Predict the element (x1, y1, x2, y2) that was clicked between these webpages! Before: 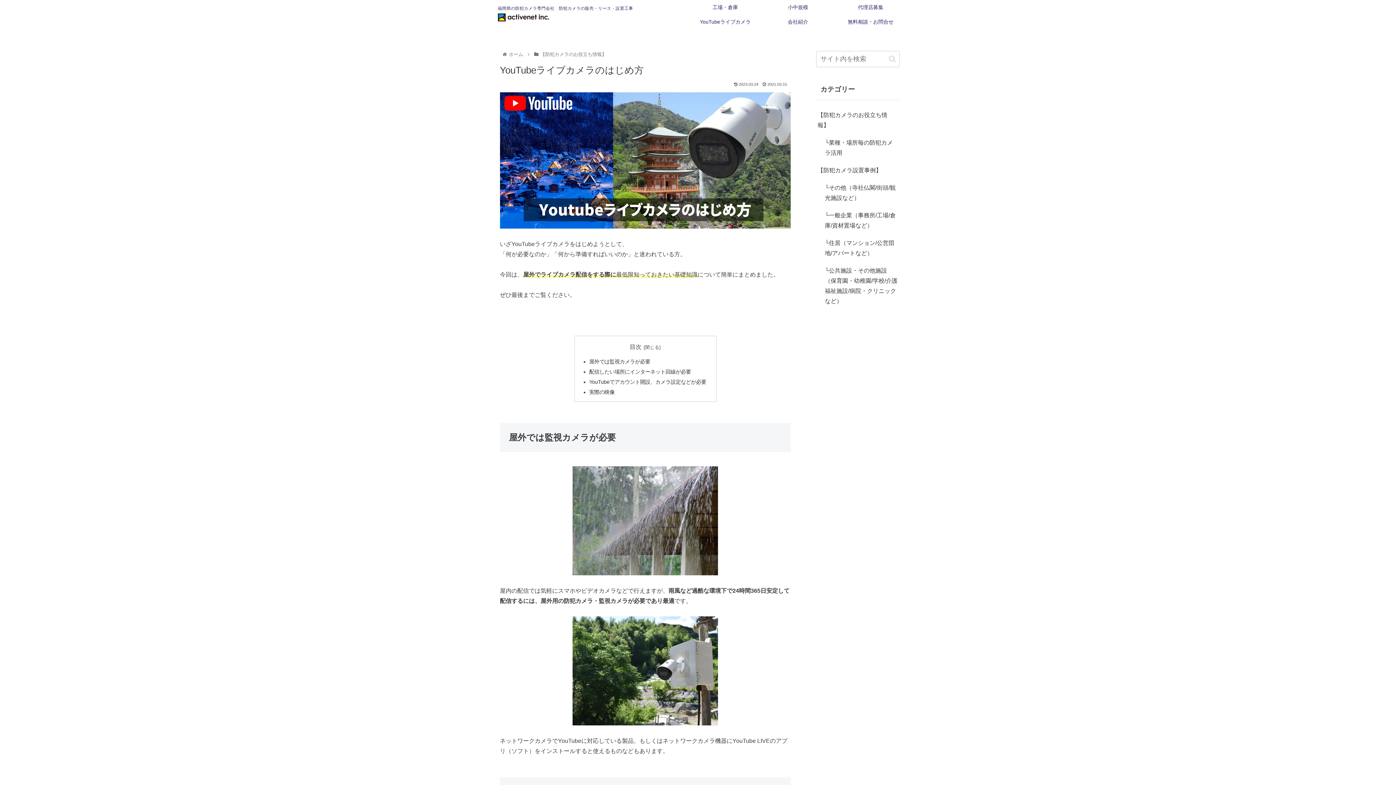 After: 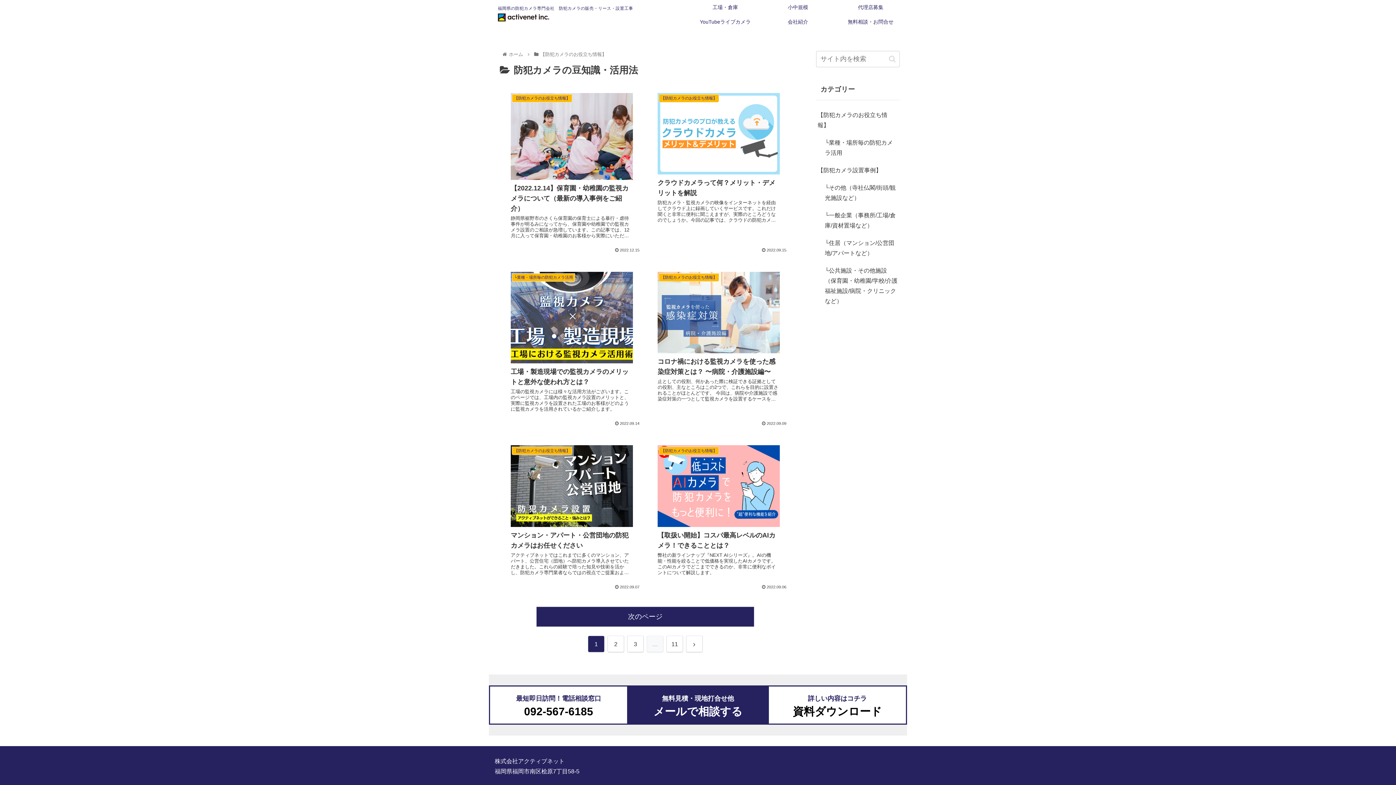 Action: label: 【防犯カメラのお役立ち情報】 bbox: (539, 51, 607, 57)